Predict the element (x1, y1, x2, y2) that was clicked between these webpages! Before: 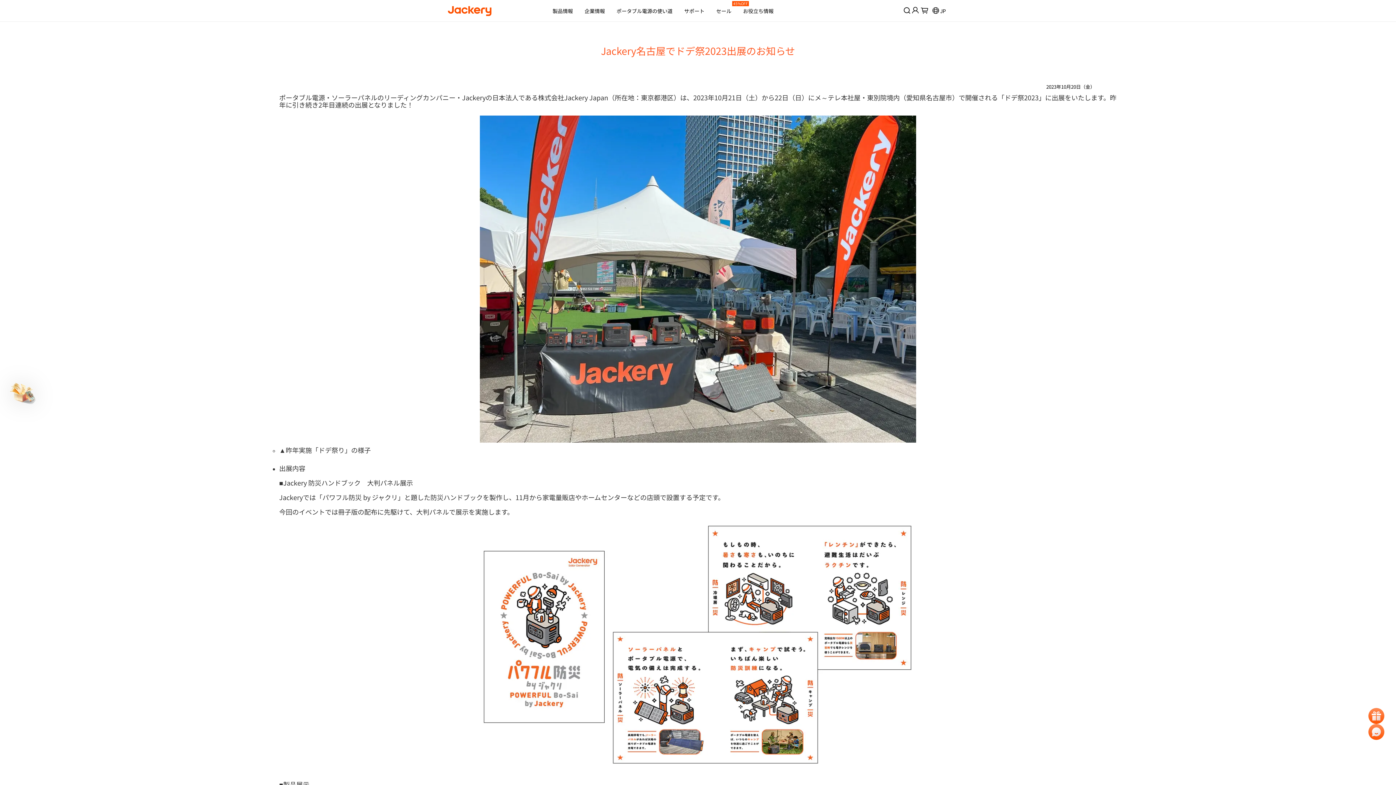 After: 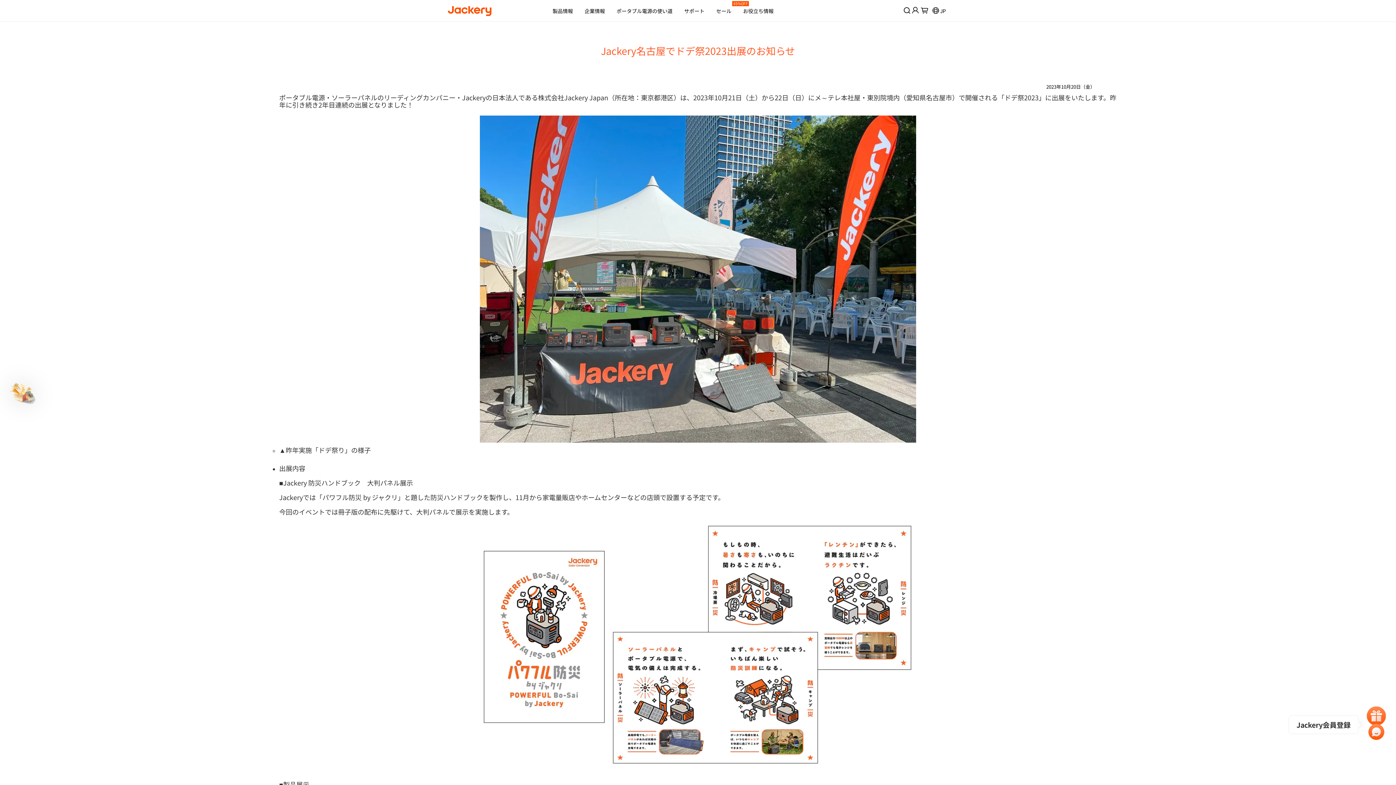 Action: label: icon button bbox: (1368, 708, 1384, 724)